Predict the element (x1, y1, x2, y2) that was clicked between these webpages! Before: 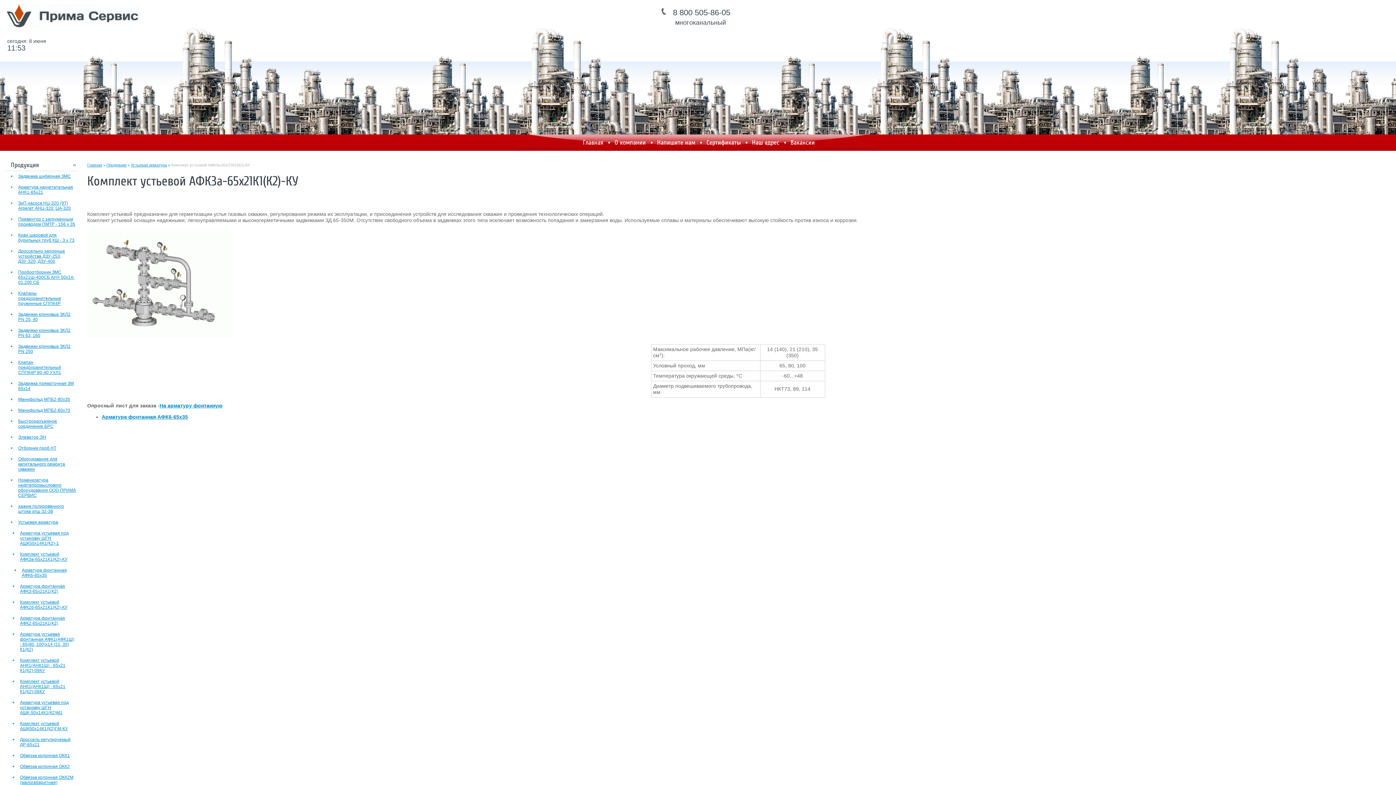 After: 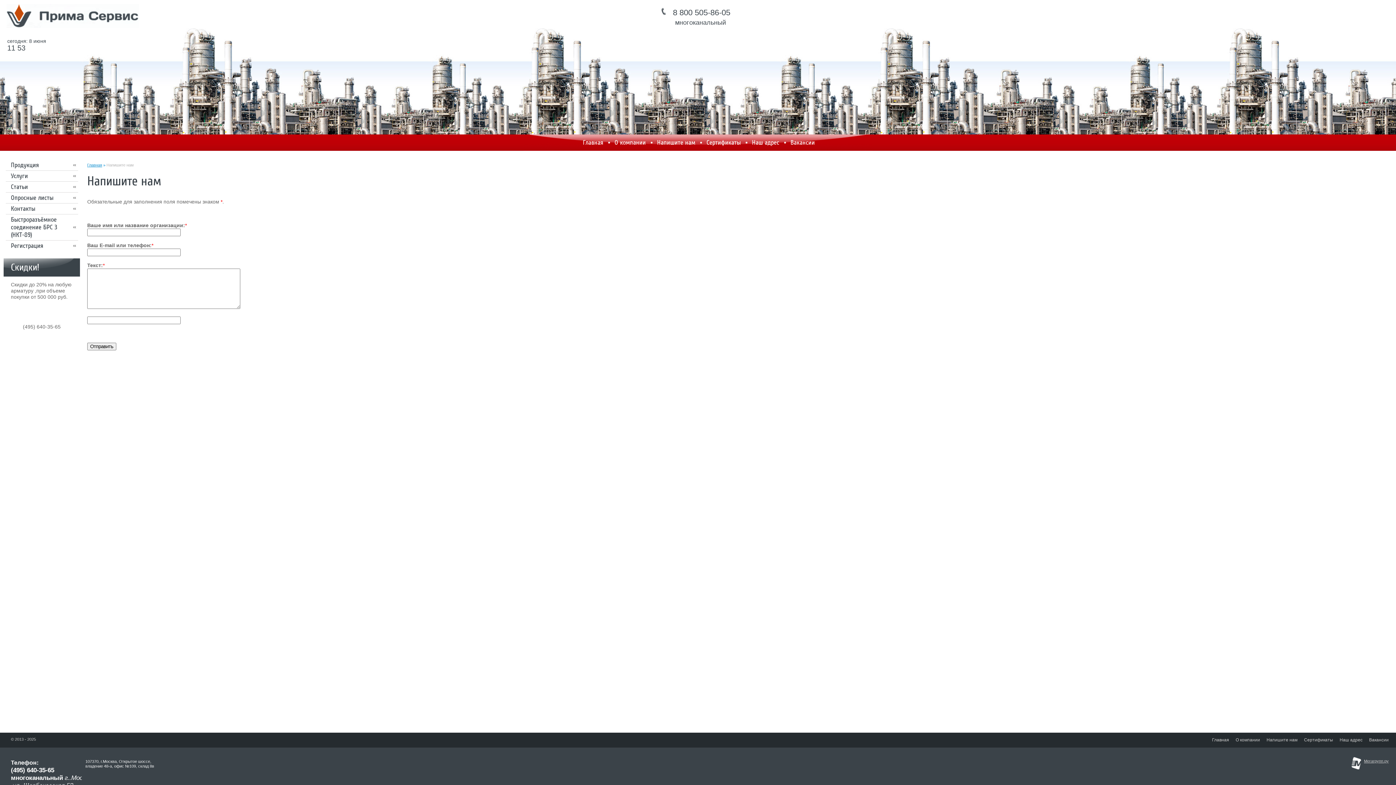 Action: label: Напишите нам bbox: (650, 134, 702, 150)